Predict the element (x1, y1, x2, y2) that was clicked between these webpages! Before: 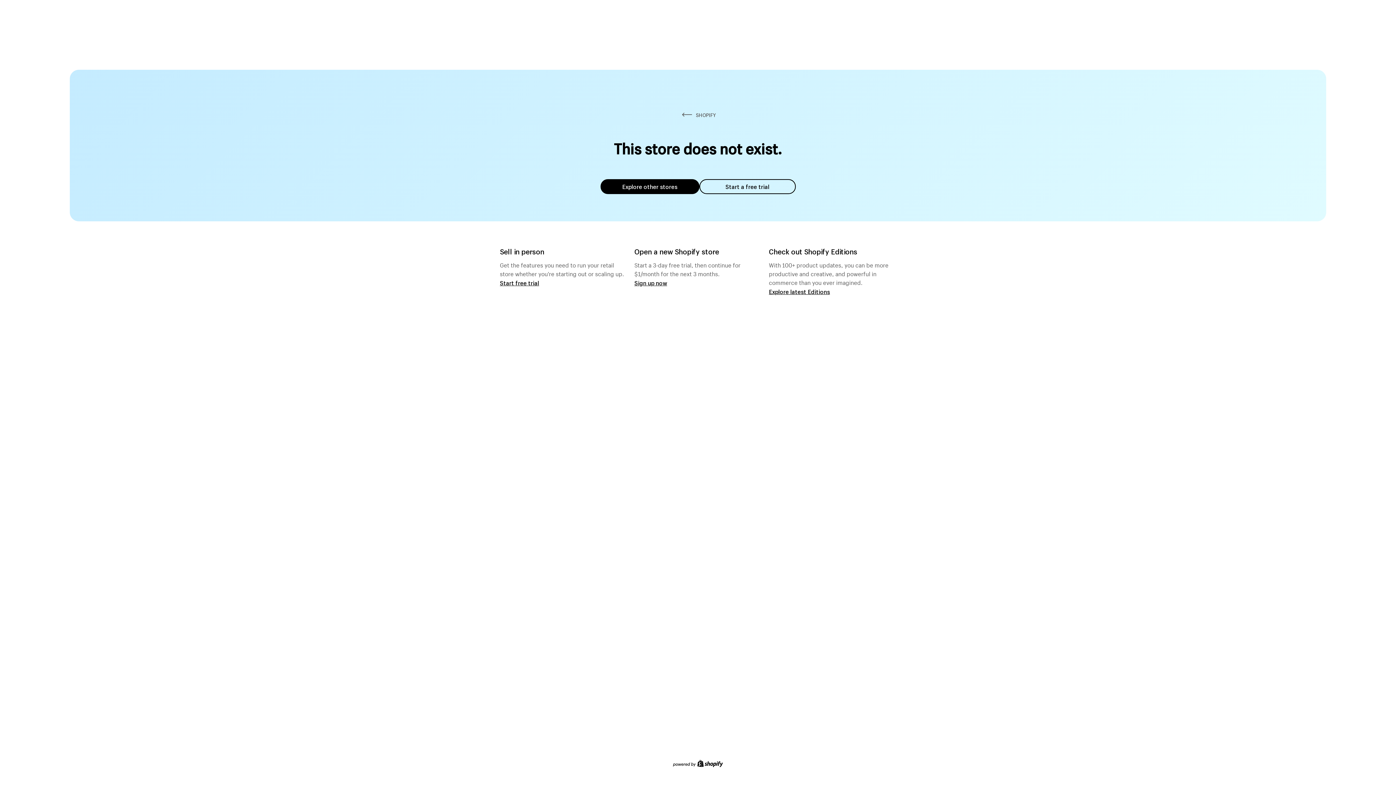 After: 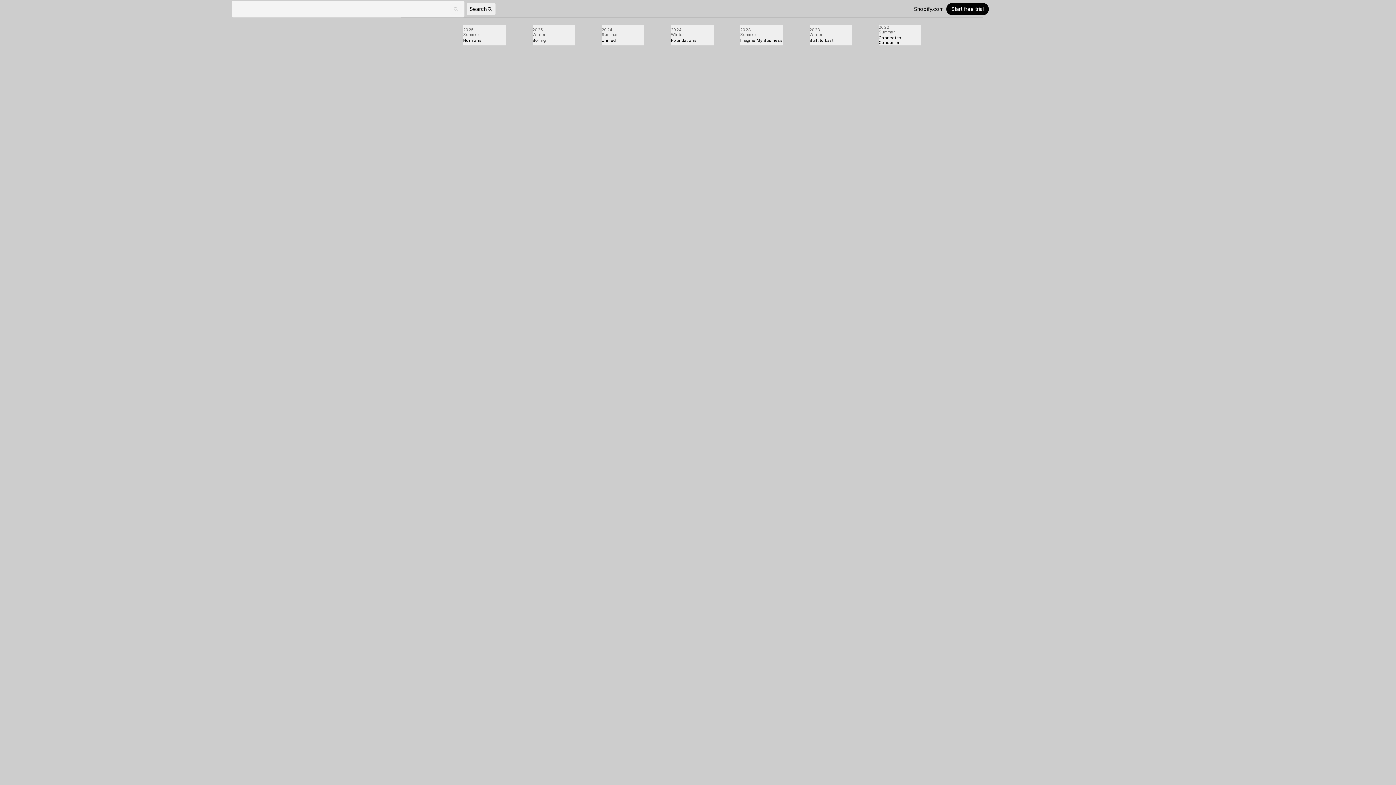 Action: bbox: (769, 287, 830, 295) label: Explore latest Editions